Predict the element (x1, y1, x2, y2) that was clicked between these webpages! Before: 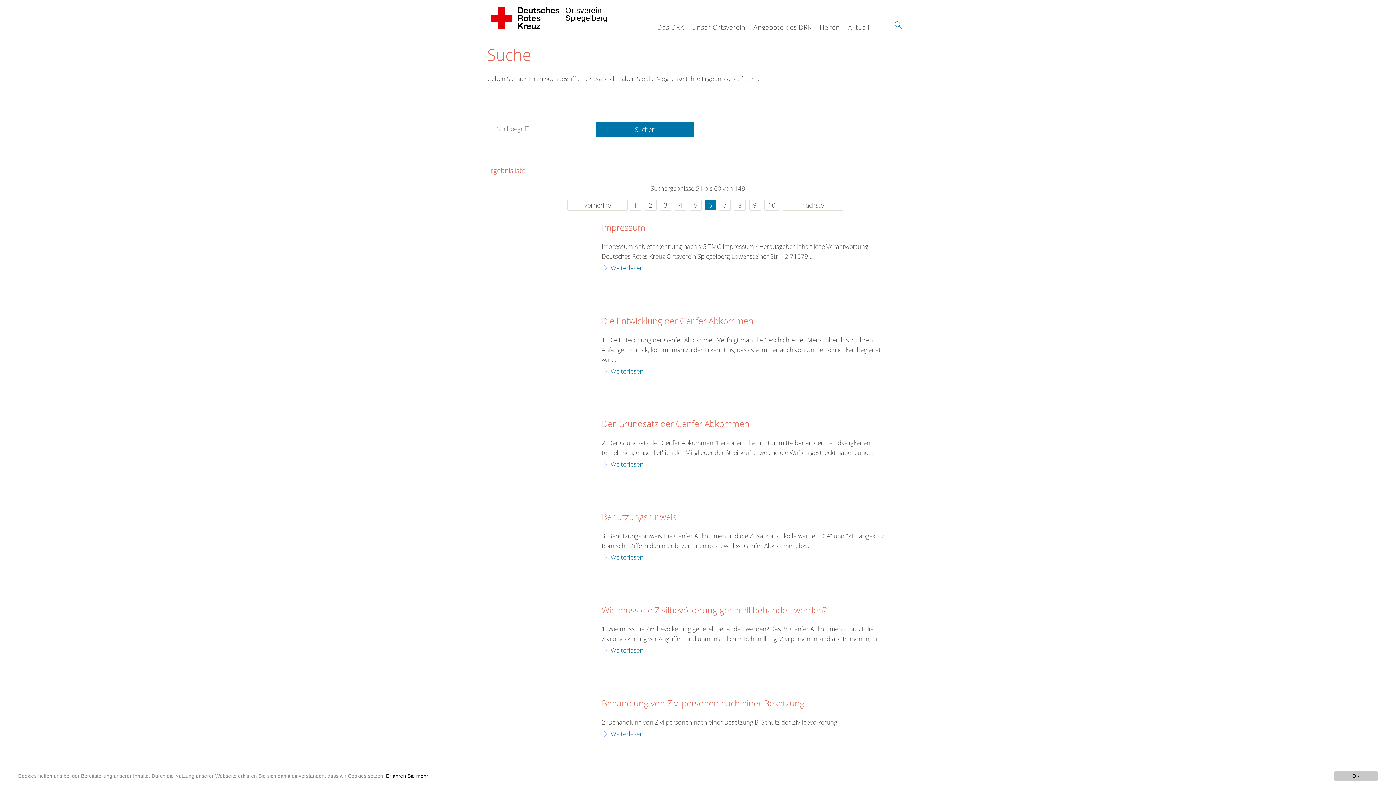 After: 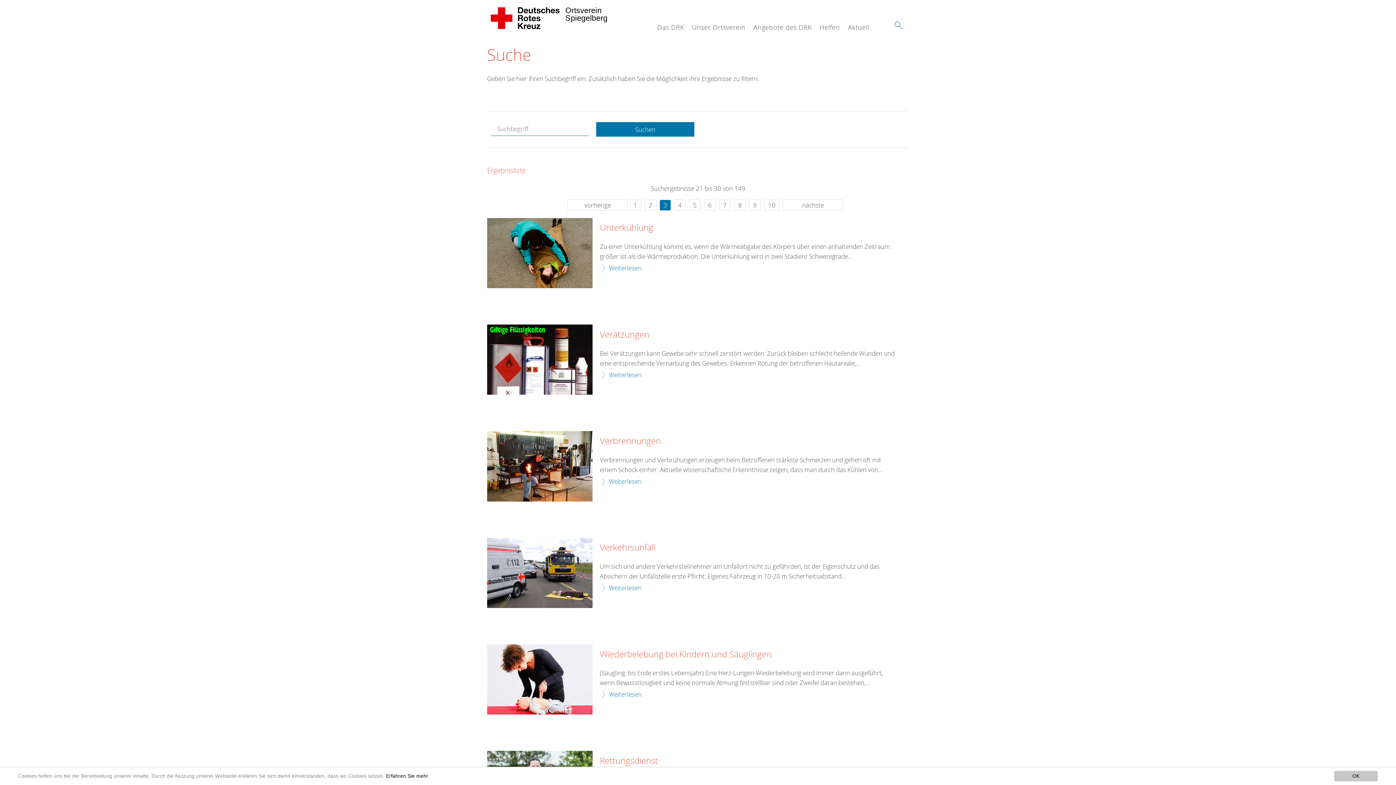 Action: bbox: (659, 199, 671, 210) label: 3